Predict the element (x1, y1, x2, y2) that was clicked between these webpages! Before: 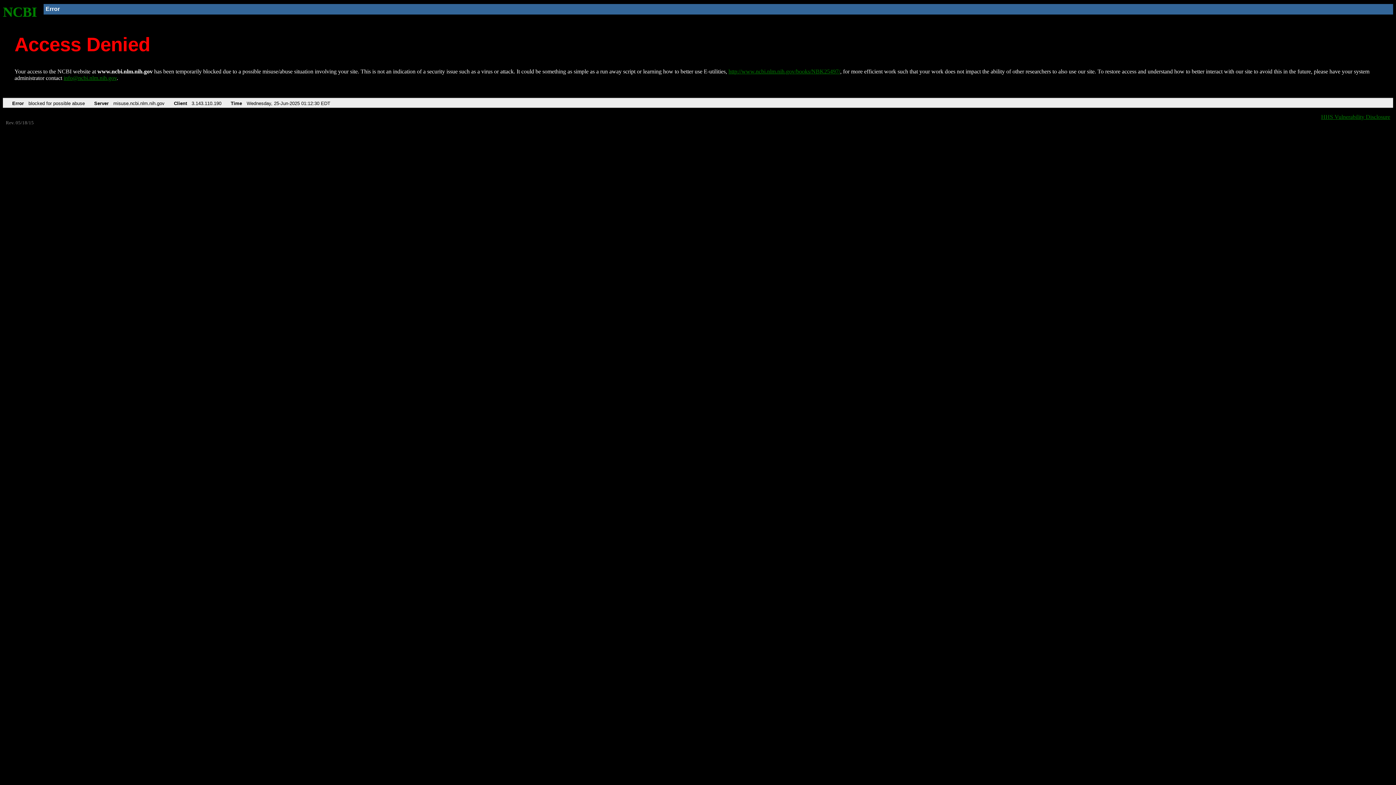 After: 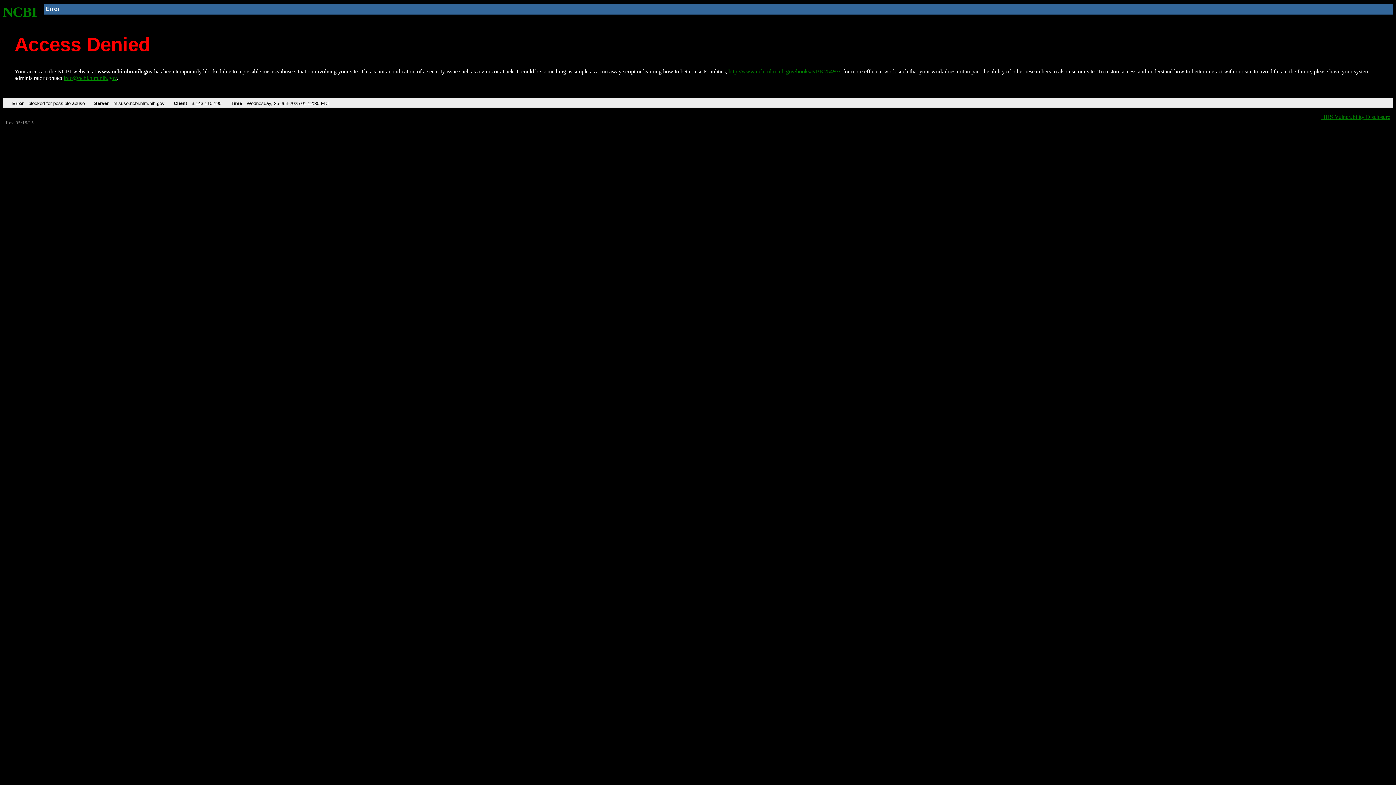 Action: label: info@ncbi.nlm.nih.gov bbox: (63, 75, 116, 81)